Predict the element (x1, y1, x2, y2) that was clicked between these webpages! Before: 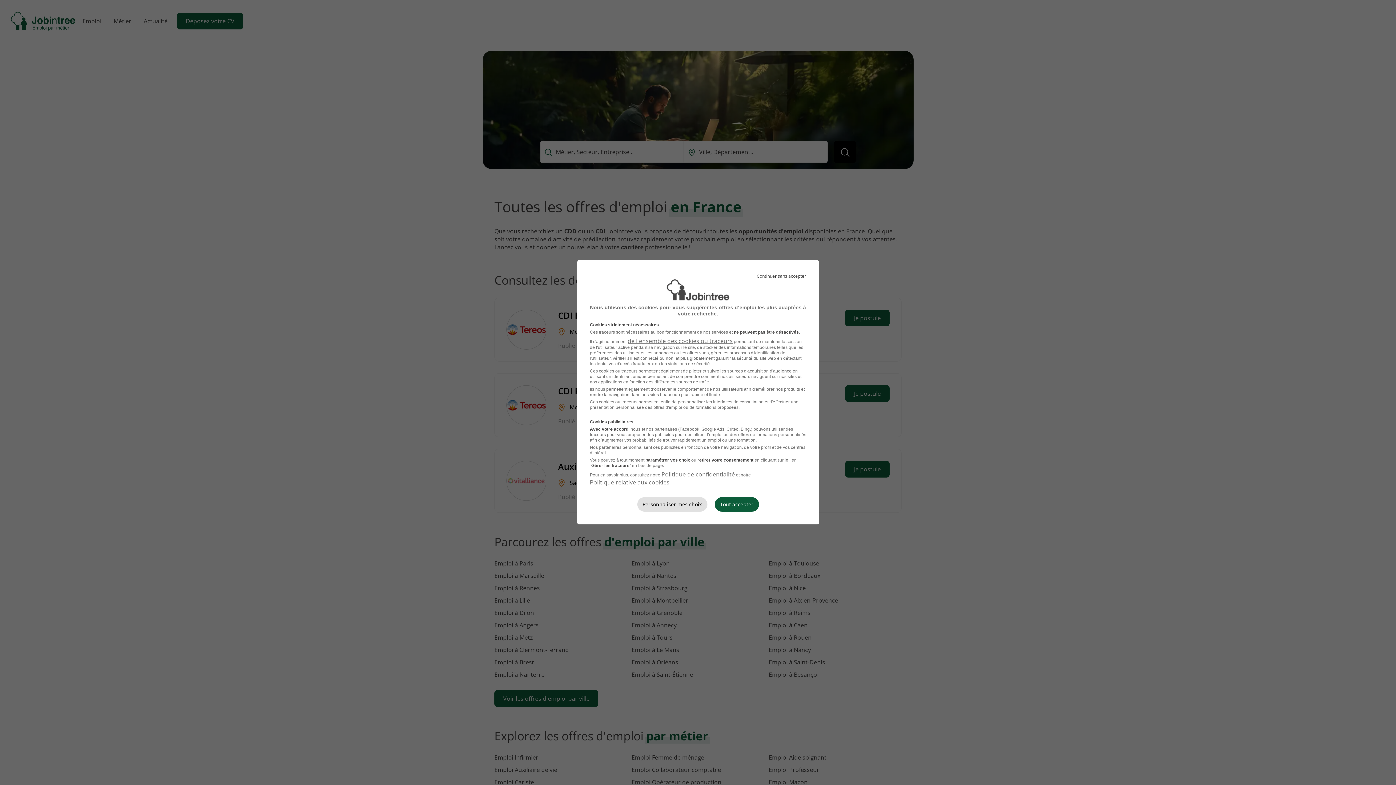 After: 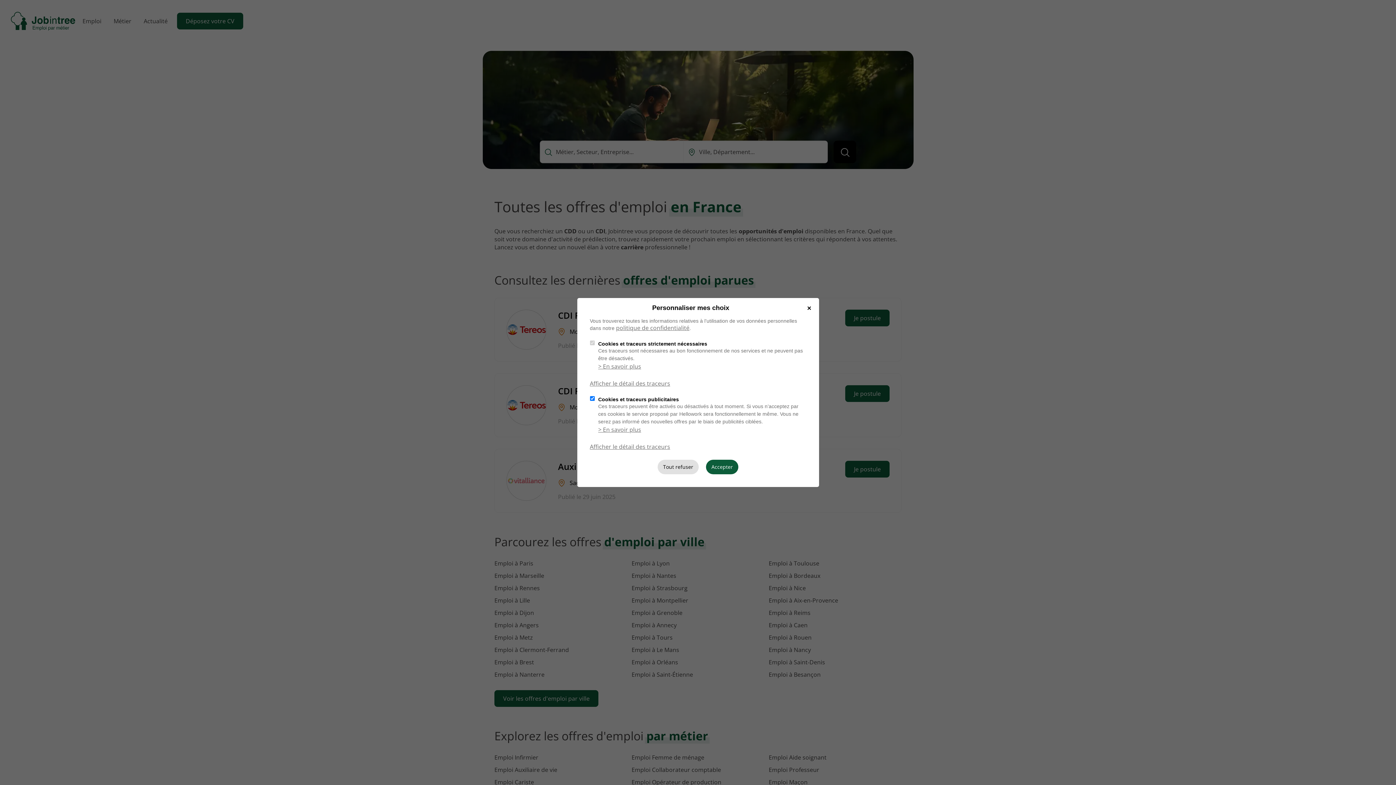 Action: bbox: (637, 497, 707, 512) label: Personnaliser mes choix